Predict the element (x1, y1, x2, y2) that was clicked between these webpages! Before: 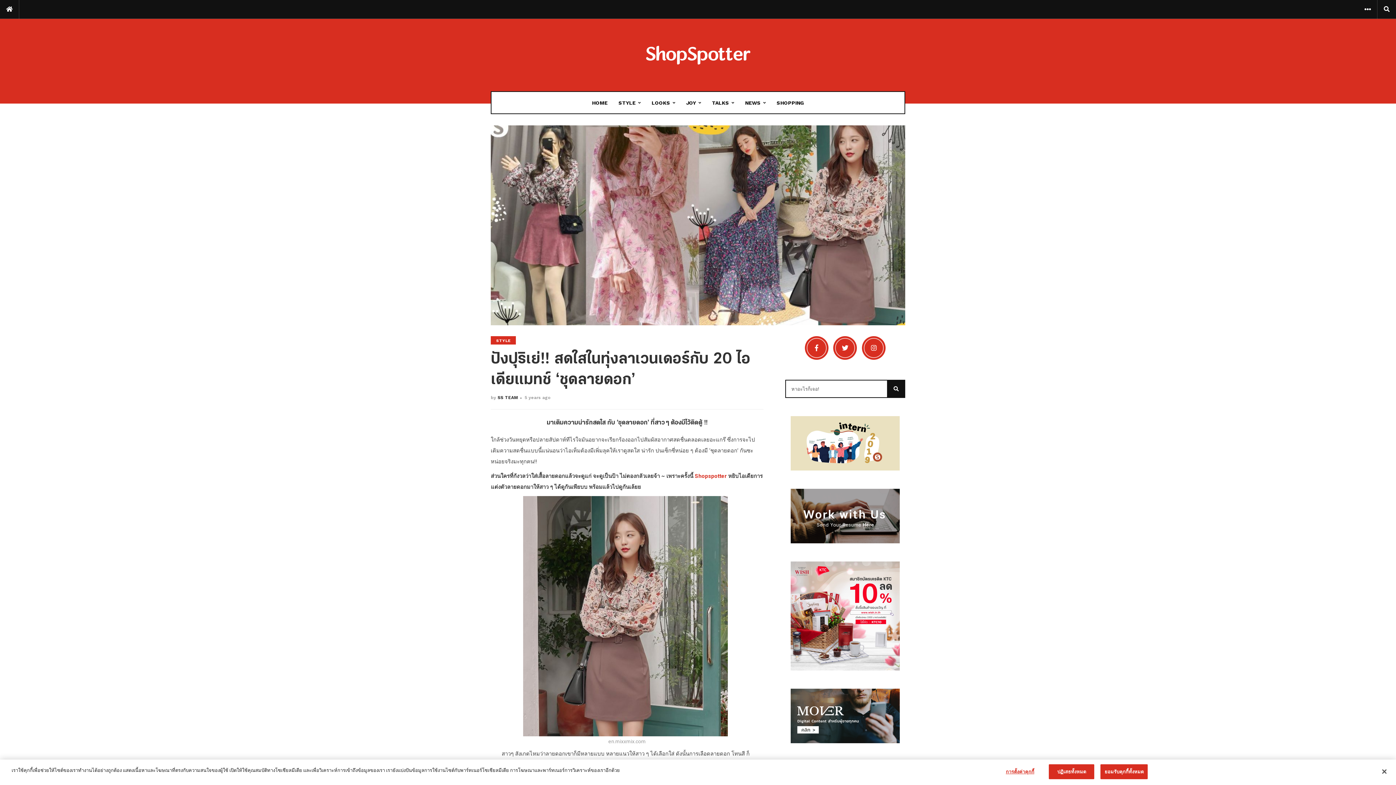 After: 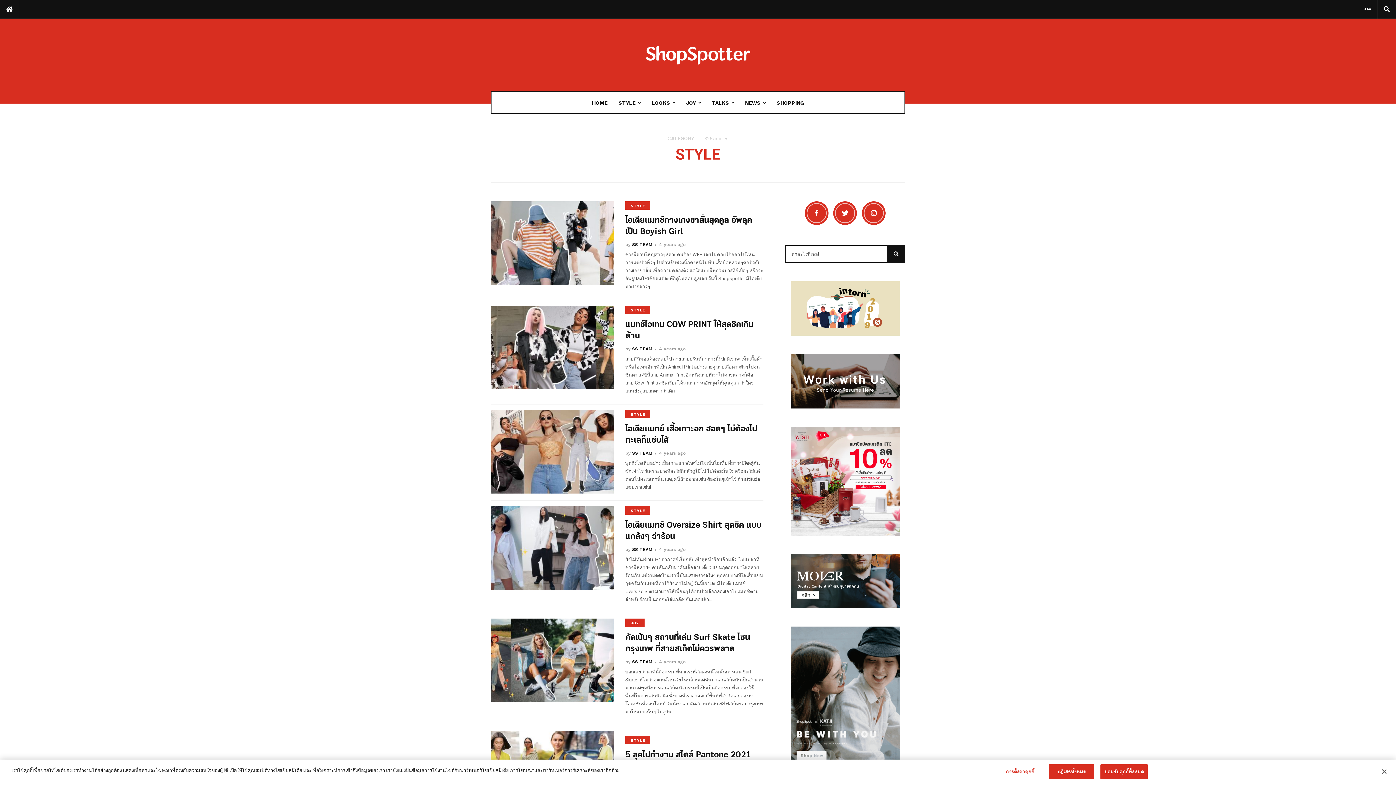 Action: label: STYLE bbox: (613, 92, 646, 113)